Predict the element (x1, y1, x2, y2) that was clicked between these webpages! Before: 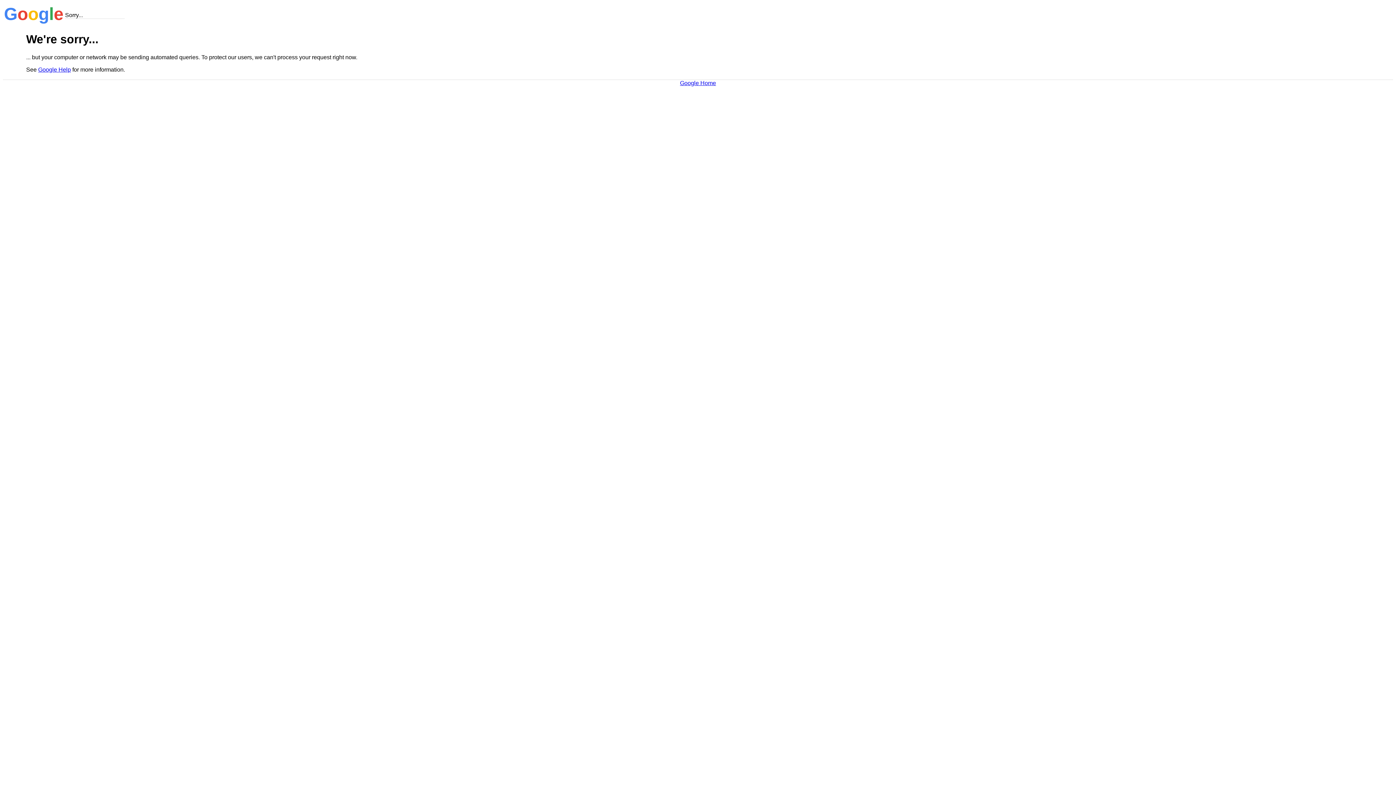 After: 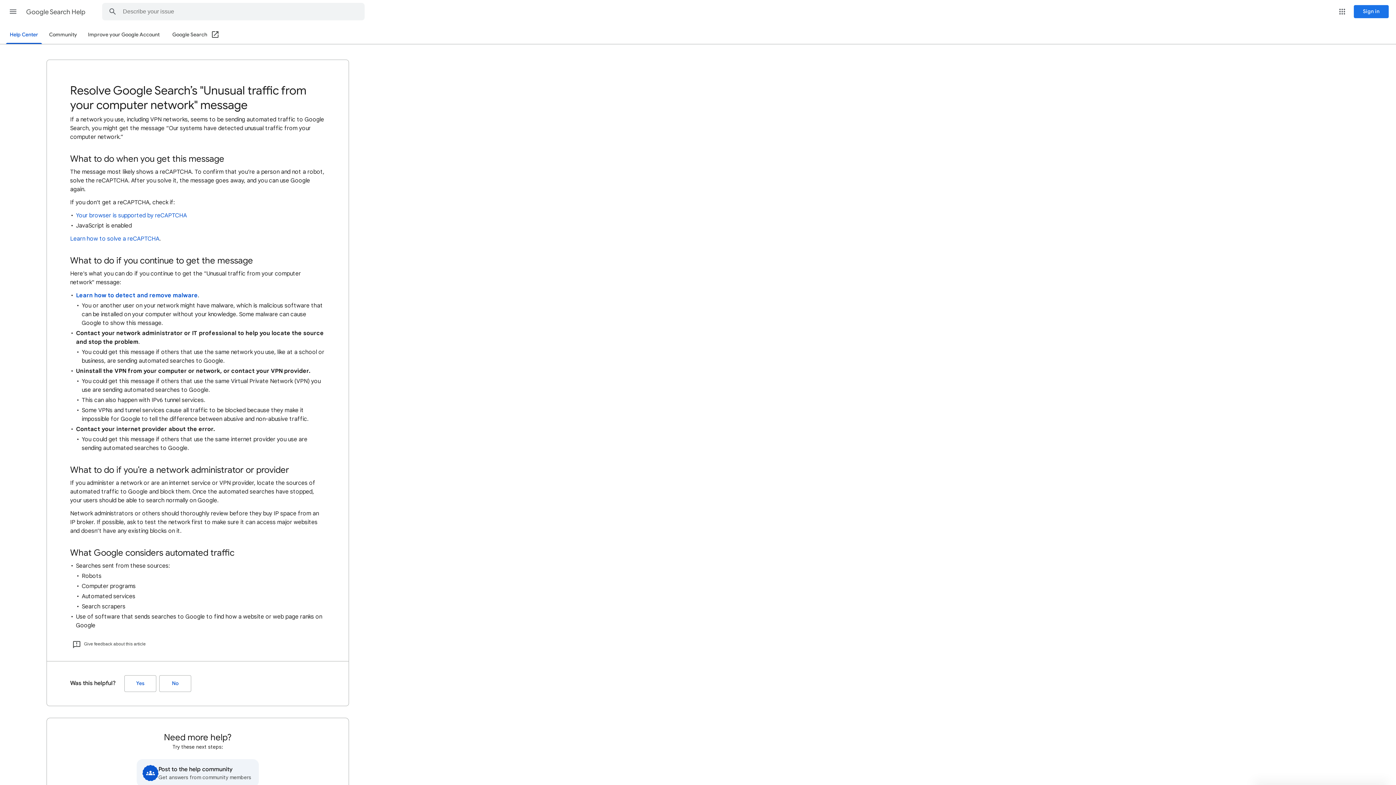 Action: label: Google Help bbox: (38, 66, 70, 72)